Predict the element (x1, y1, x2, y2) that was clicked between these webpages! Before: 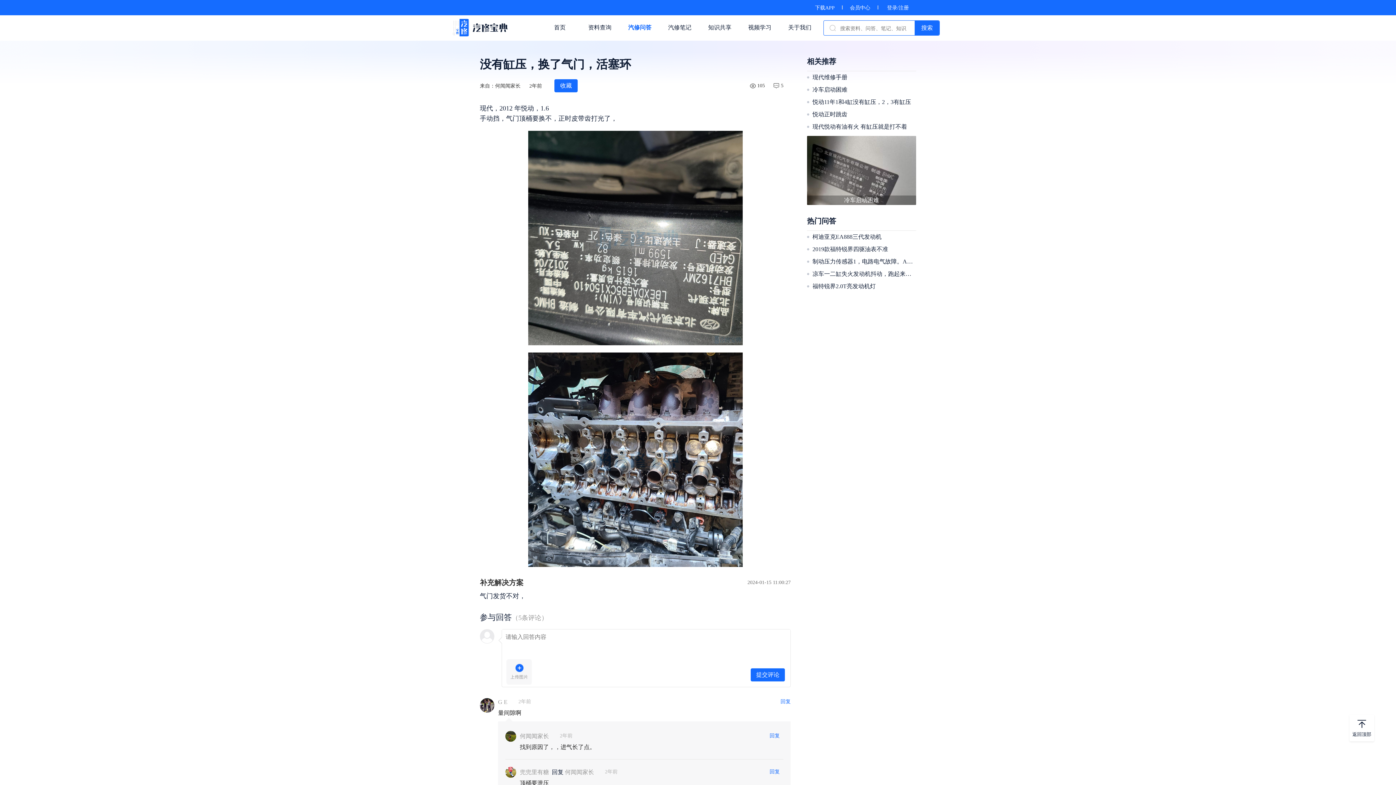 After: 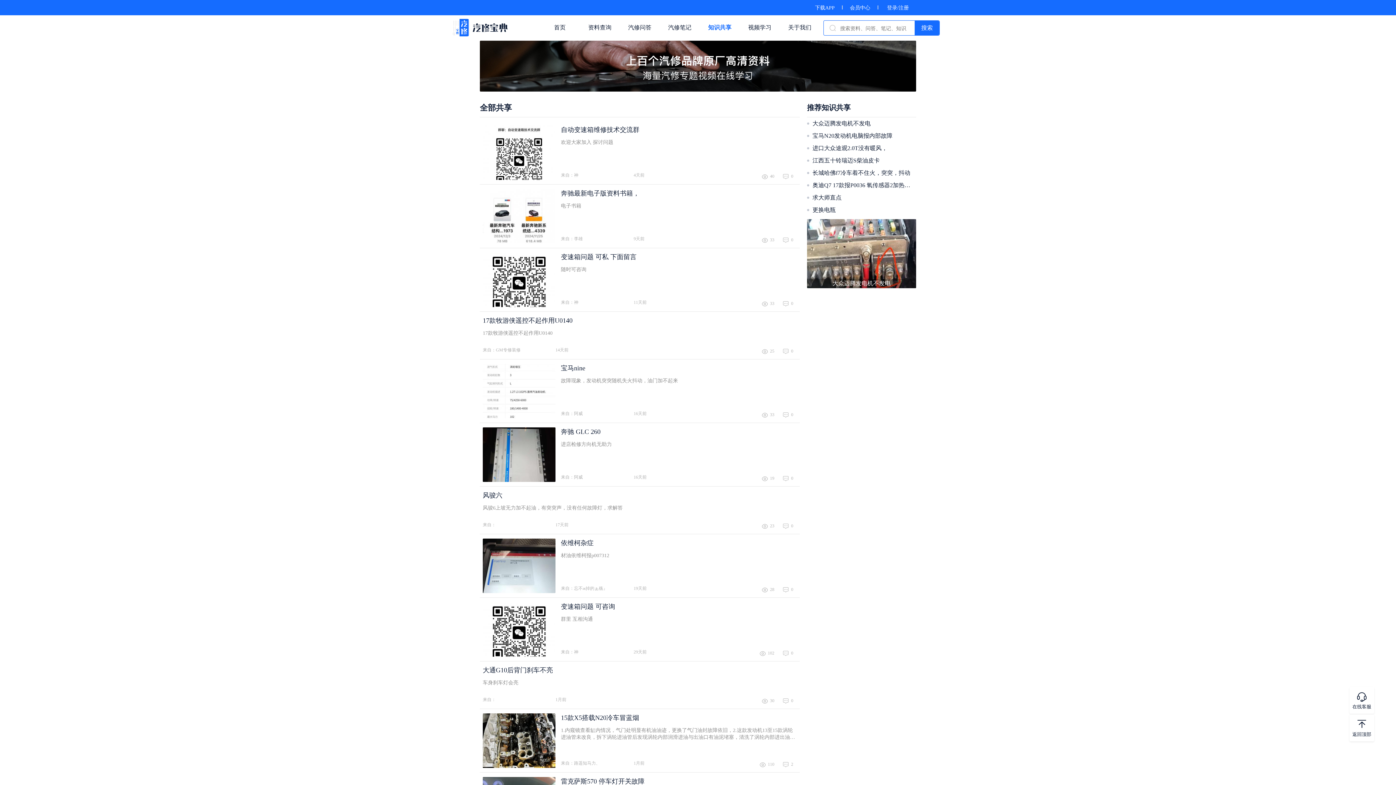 Action: bbox: (700, 18, 740, 36) label: 知识共享